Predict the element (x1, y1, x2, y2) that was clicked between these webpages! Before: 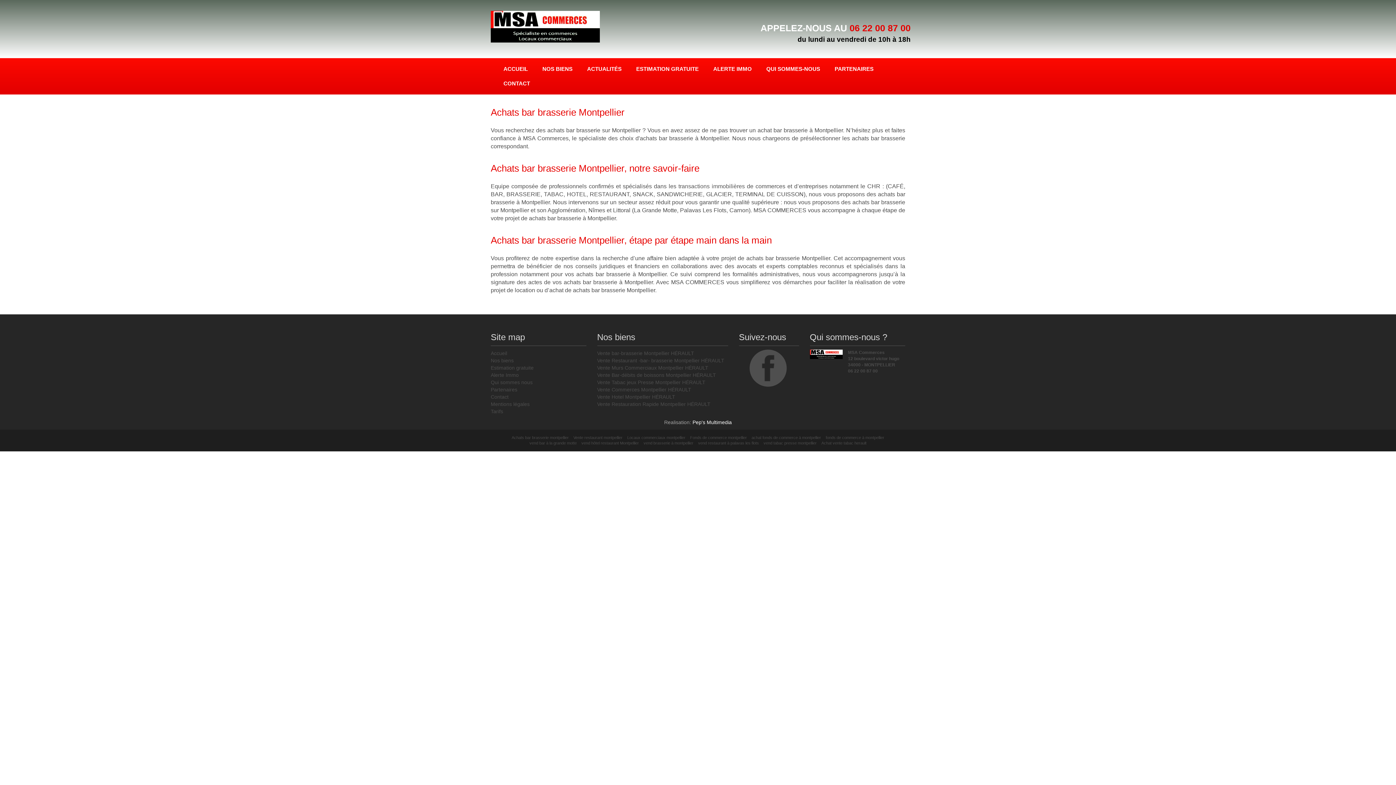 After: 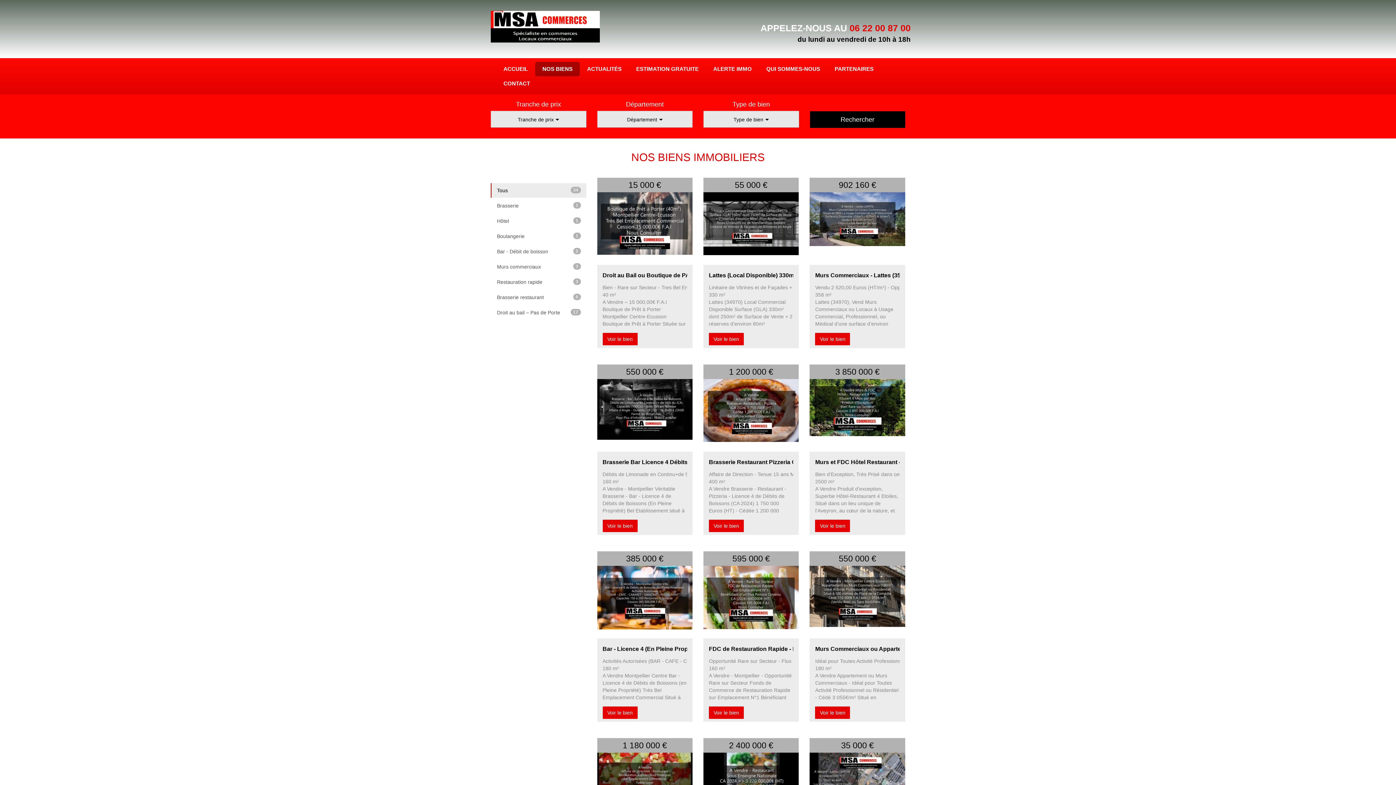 Action: label: Nos biens bbox: (490, 357, 513, 363)